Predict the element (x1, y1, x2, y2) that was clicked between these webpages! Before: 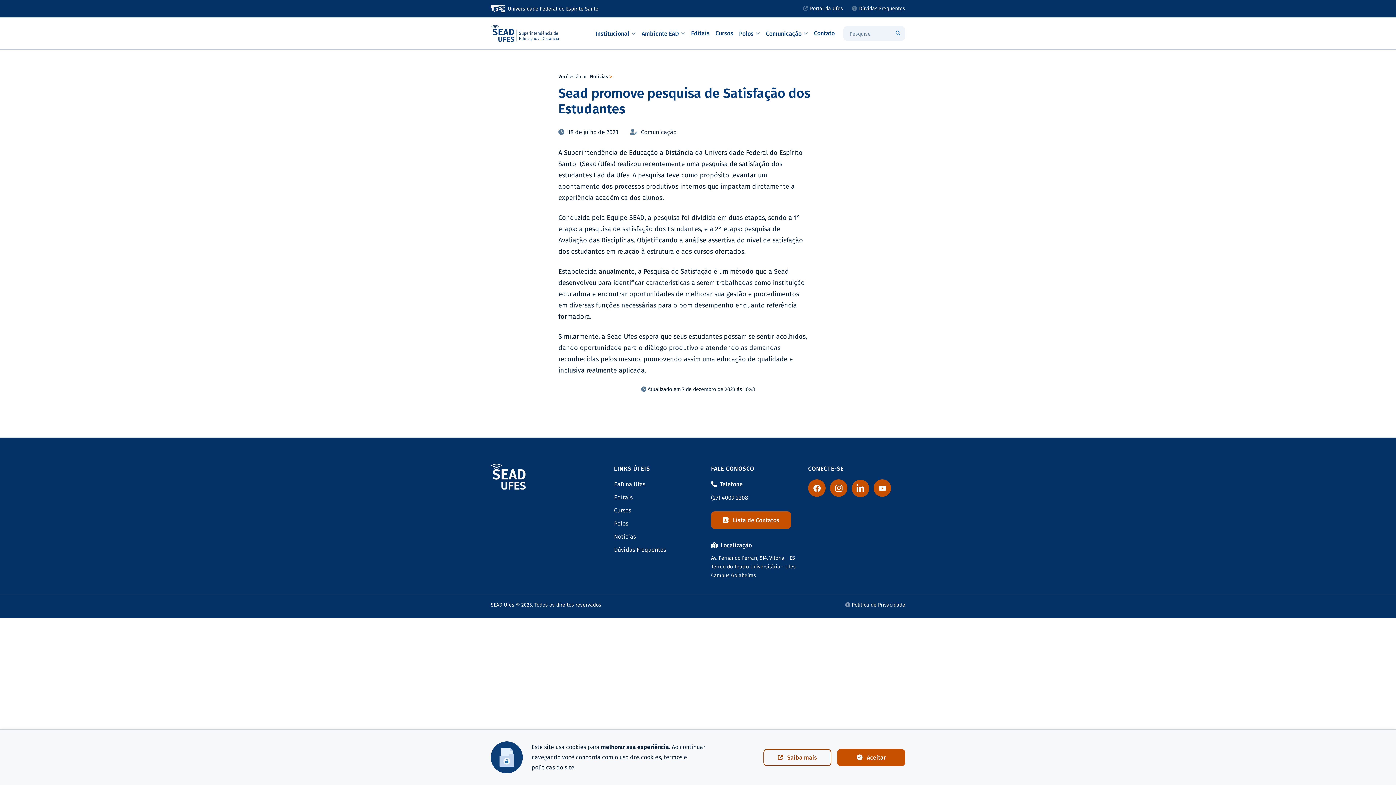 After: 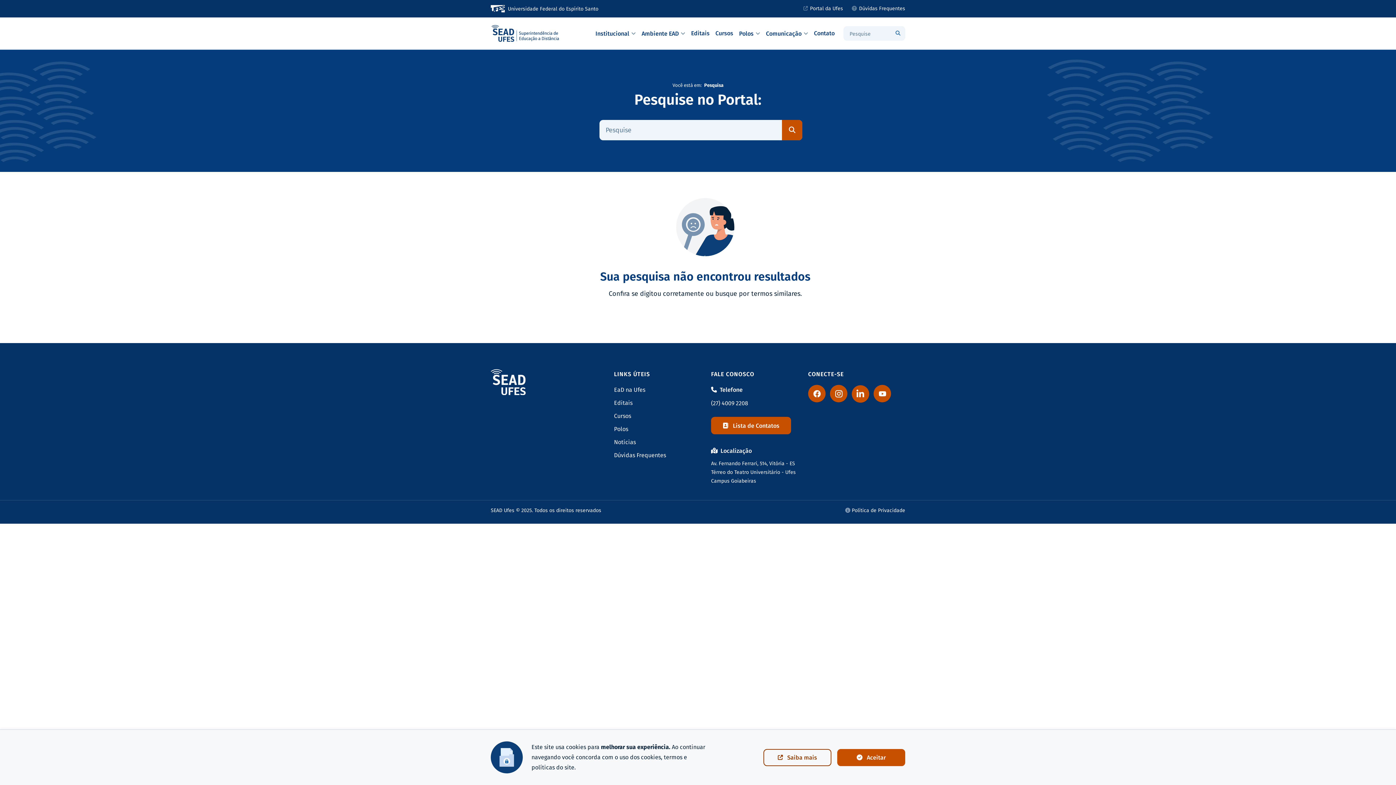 Action: bbox: (890, 26, 905, 40) label: Buscar